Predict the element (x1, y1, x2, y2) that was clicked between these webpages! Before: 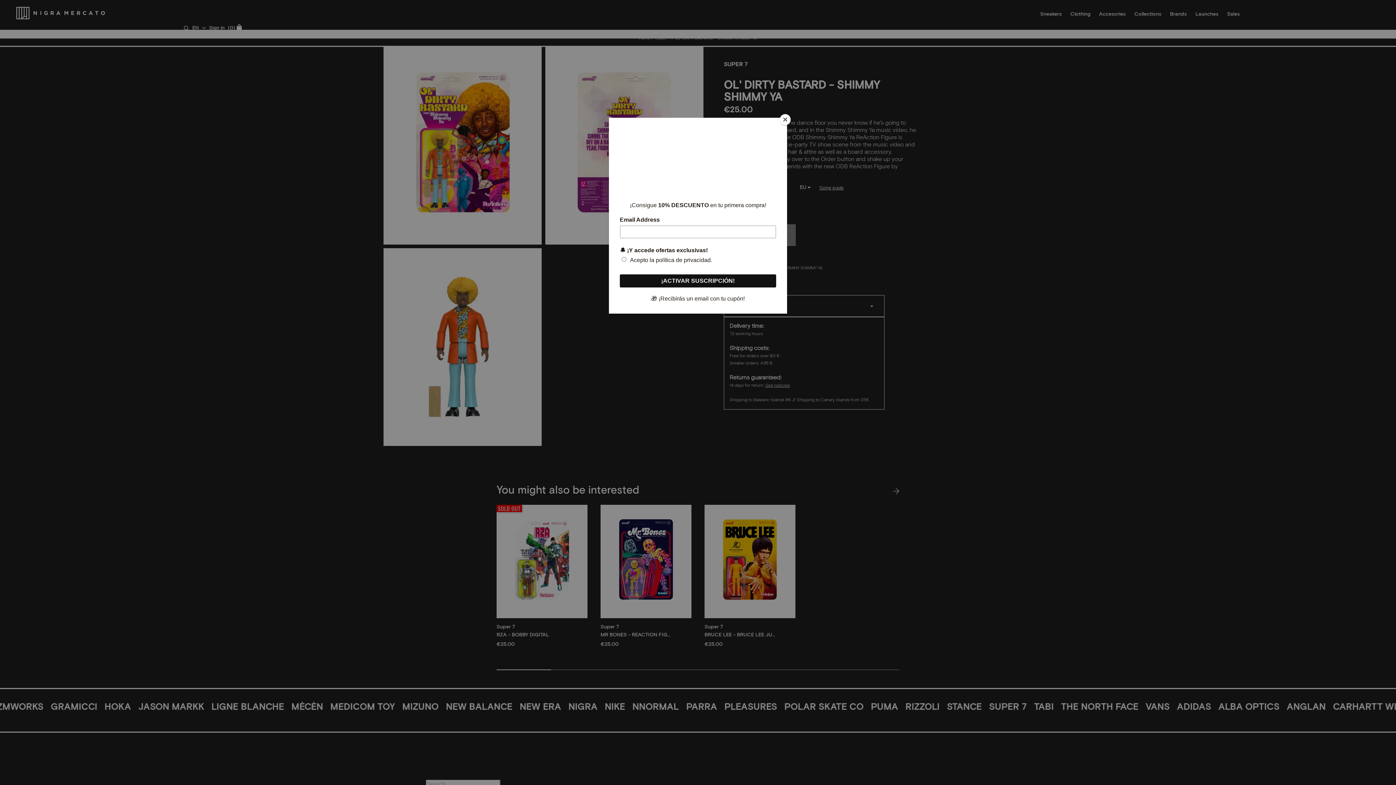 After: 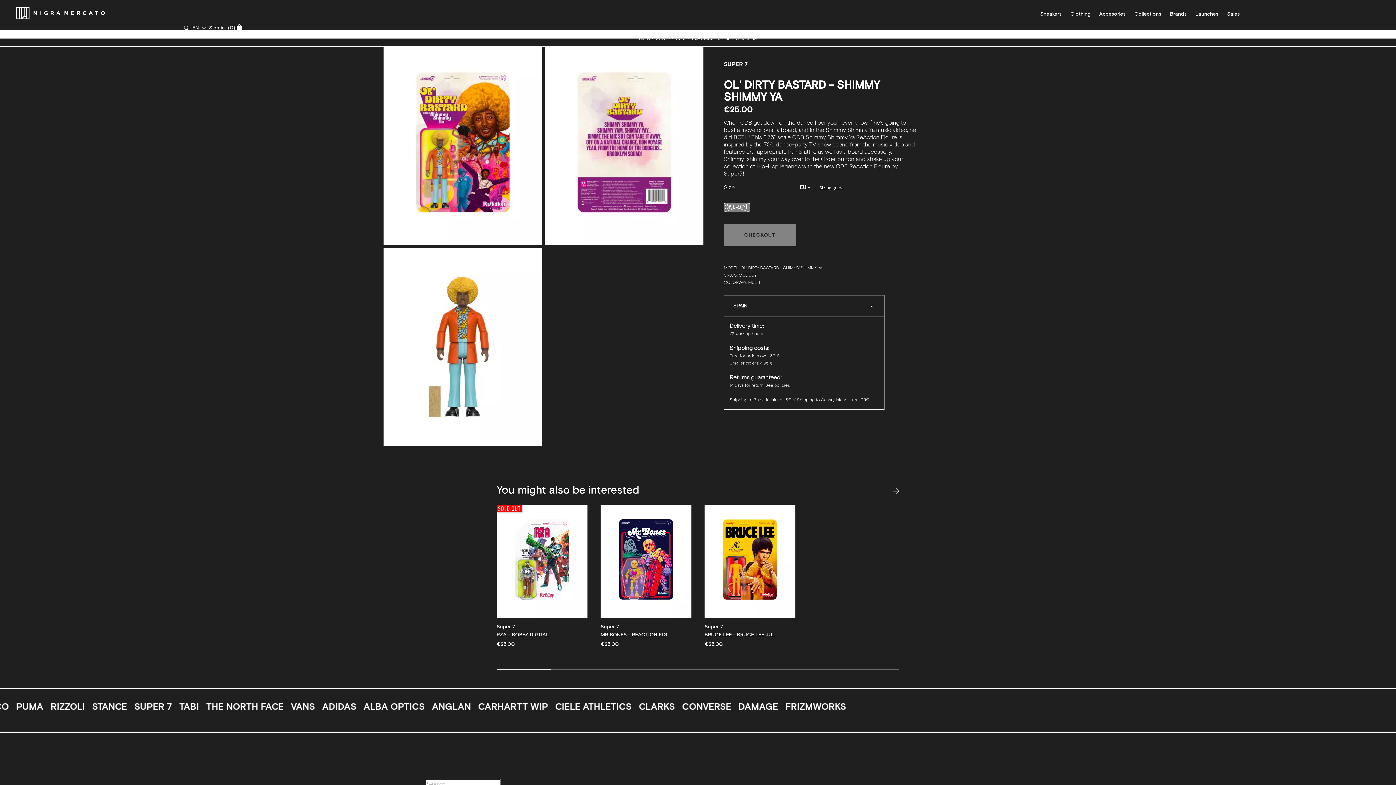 Action: label: Close bbox: (780, 114, 790, 125)